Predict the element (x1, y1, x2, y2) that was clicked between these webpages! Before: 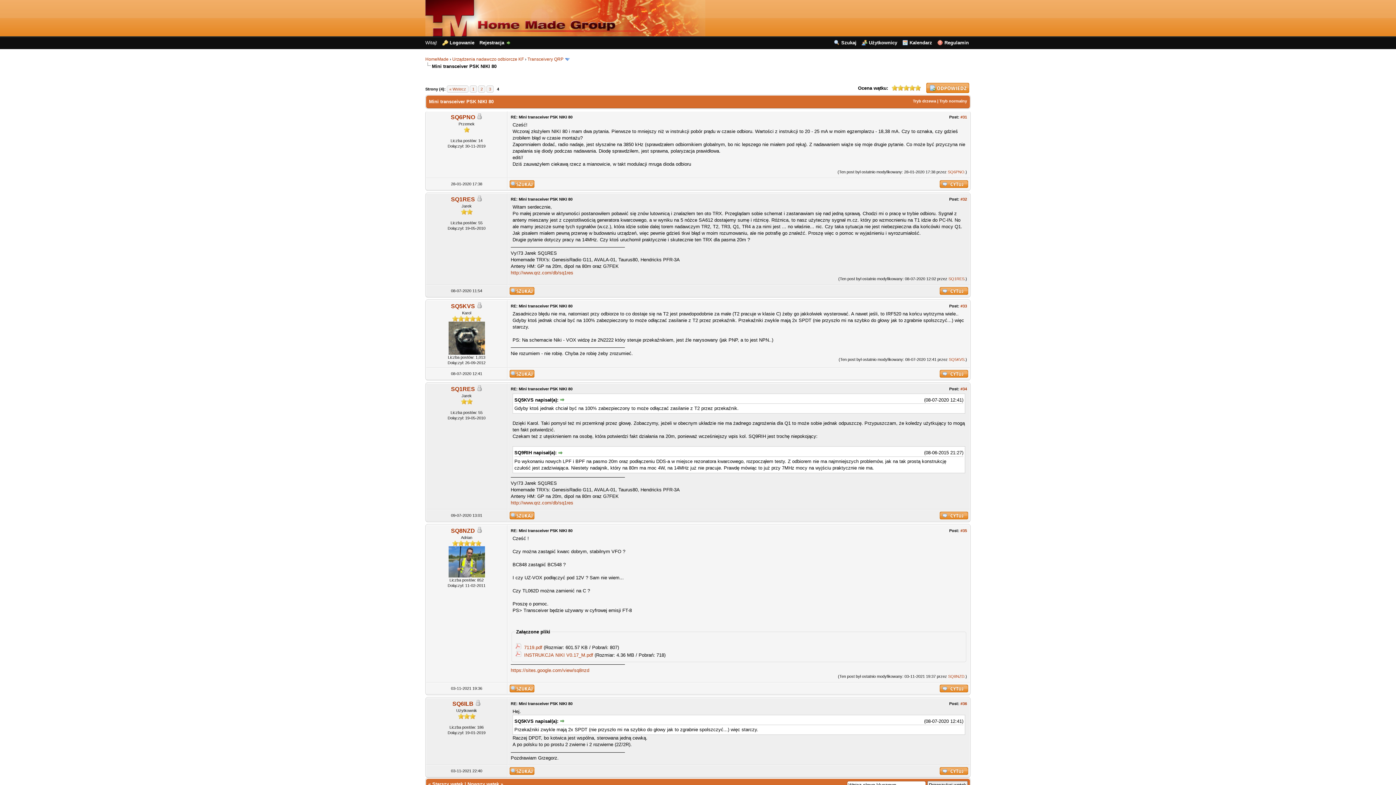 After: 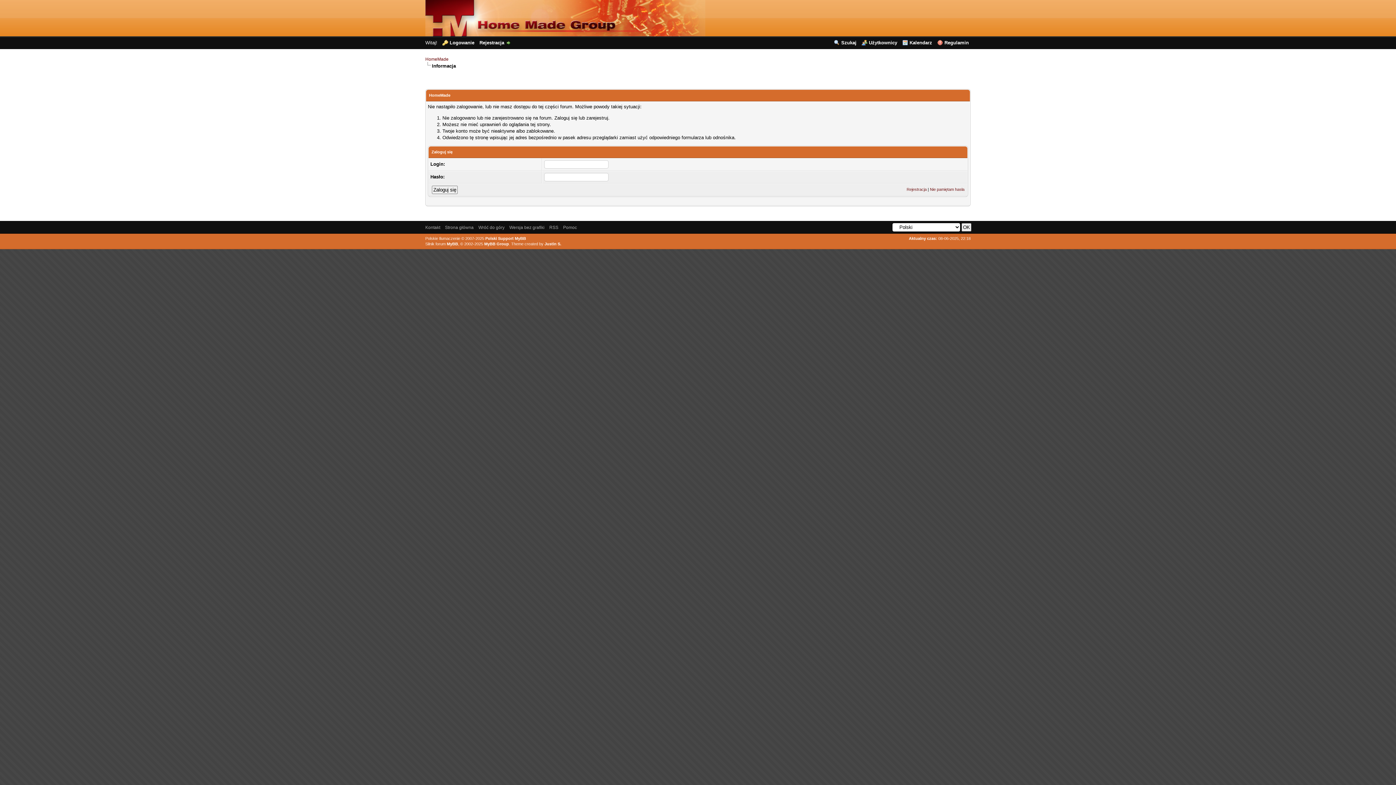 Action: bbox: (940, 373, 968, 378)